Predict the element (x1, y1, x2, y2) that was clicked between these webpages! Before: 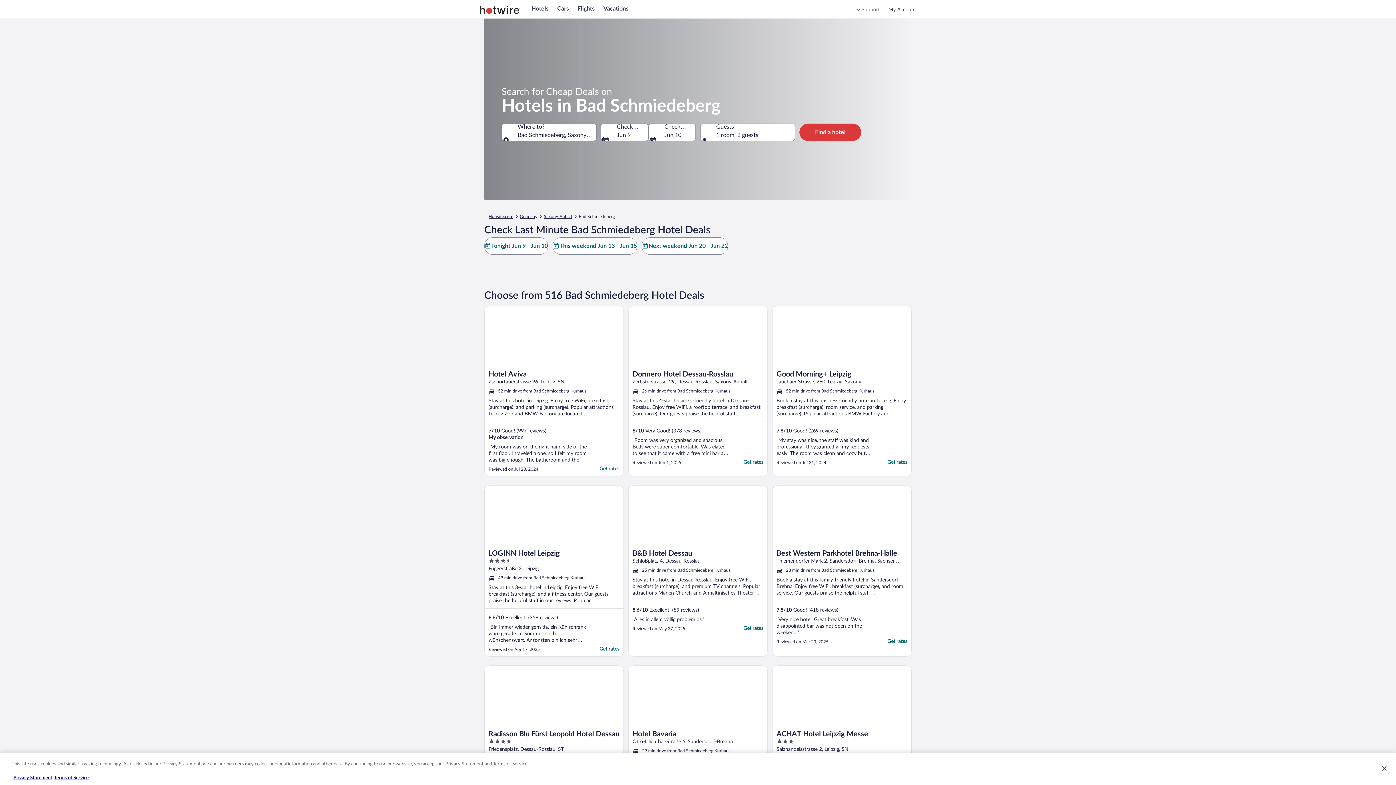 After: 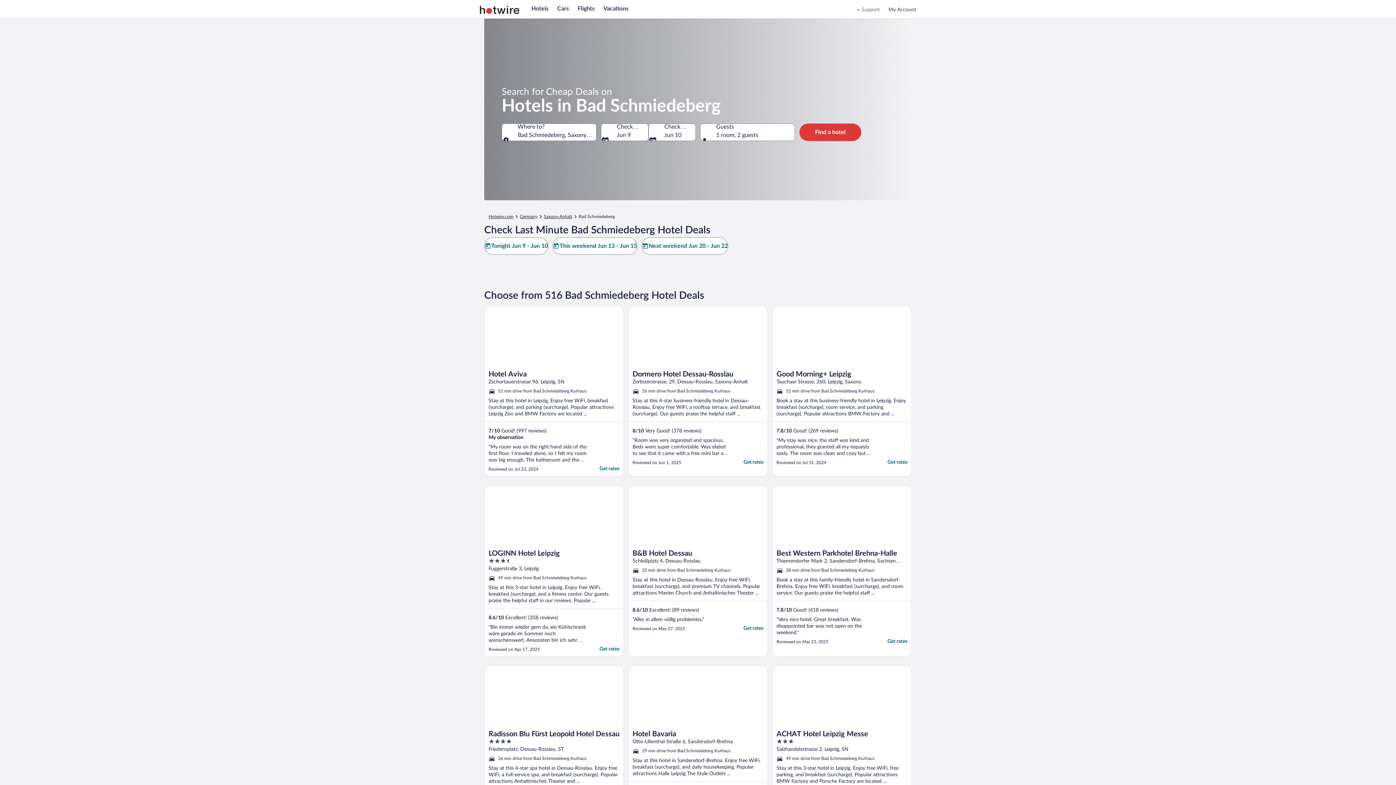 Action: label: Close bbox: (1376, 760, 1392, 776)